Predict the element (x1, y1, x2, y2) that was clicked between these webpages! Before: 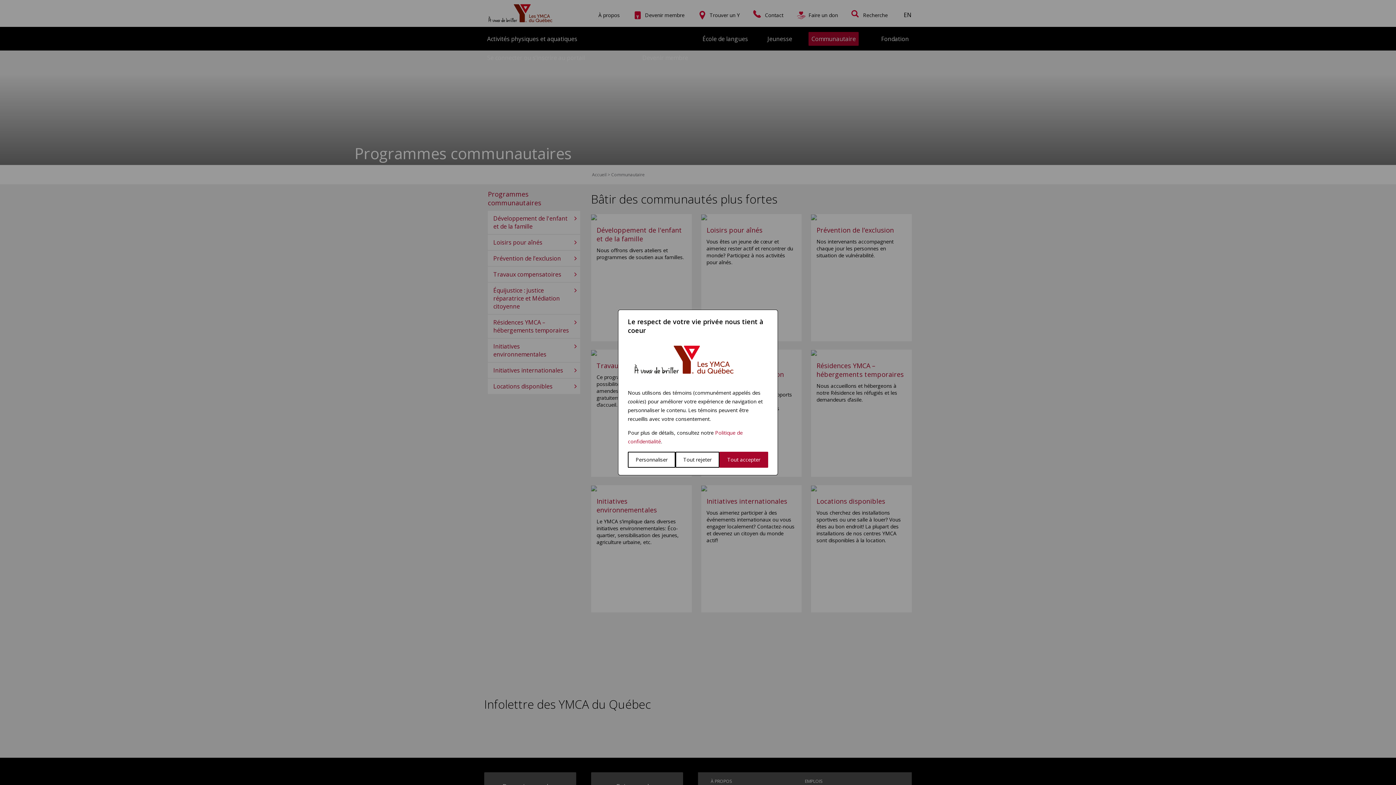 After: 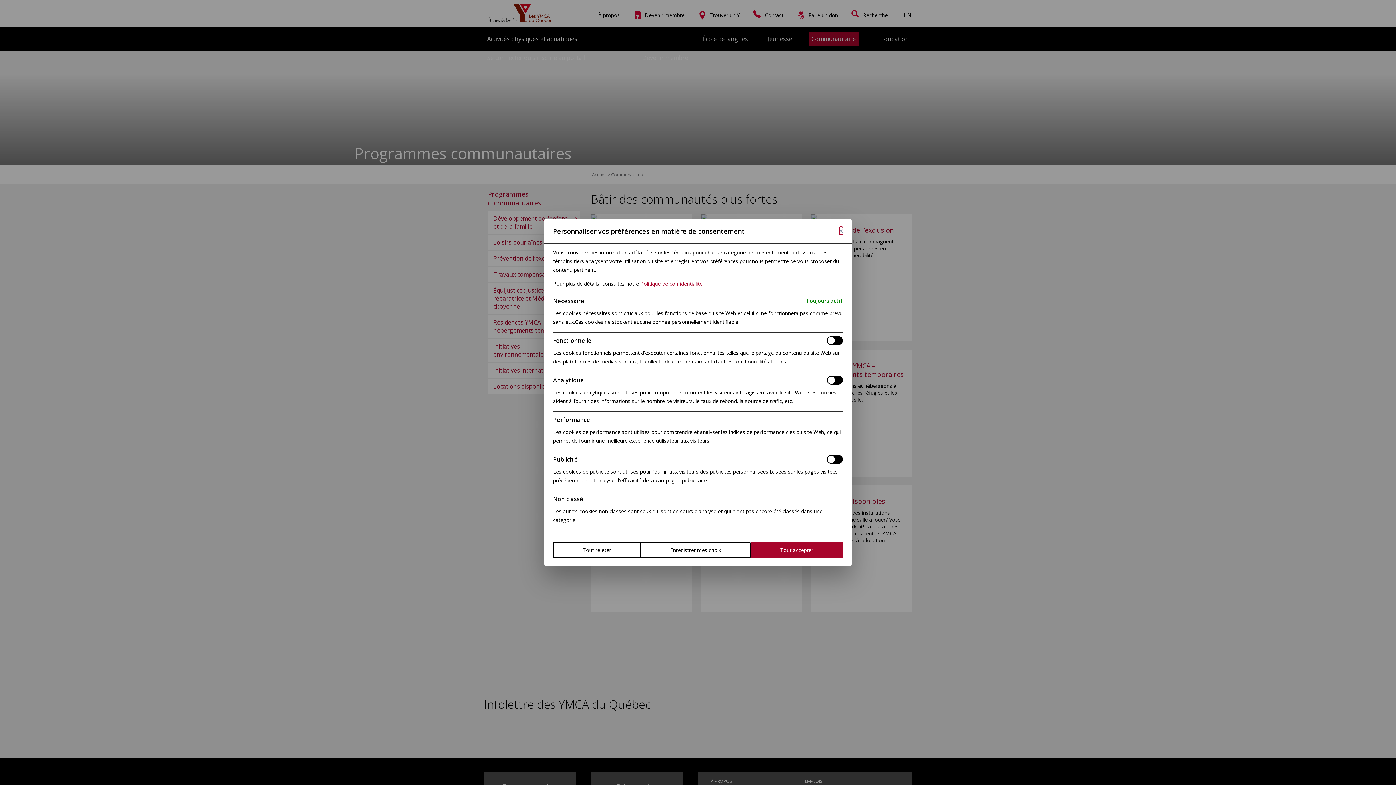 Action: label: Personnaliser bbox: (628, 452, 675, 468)